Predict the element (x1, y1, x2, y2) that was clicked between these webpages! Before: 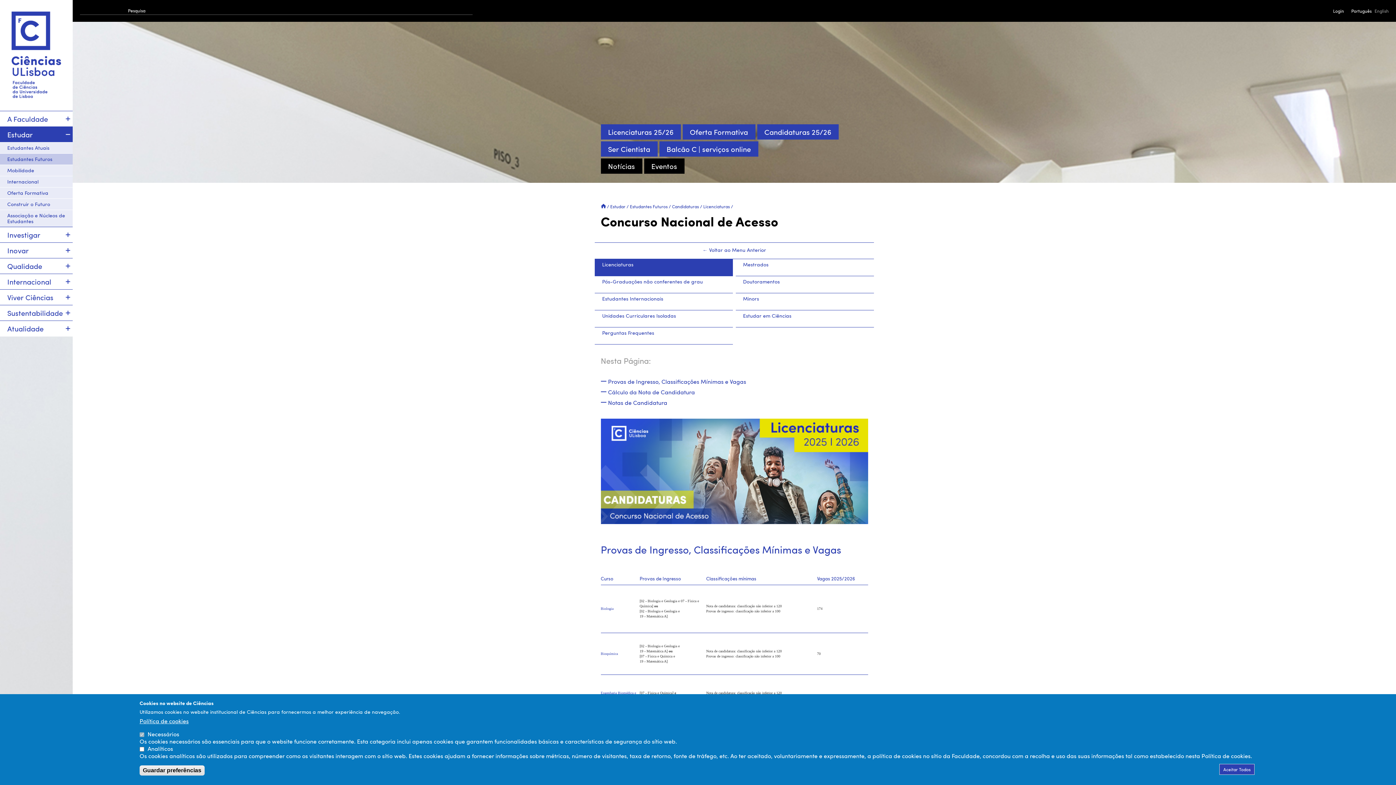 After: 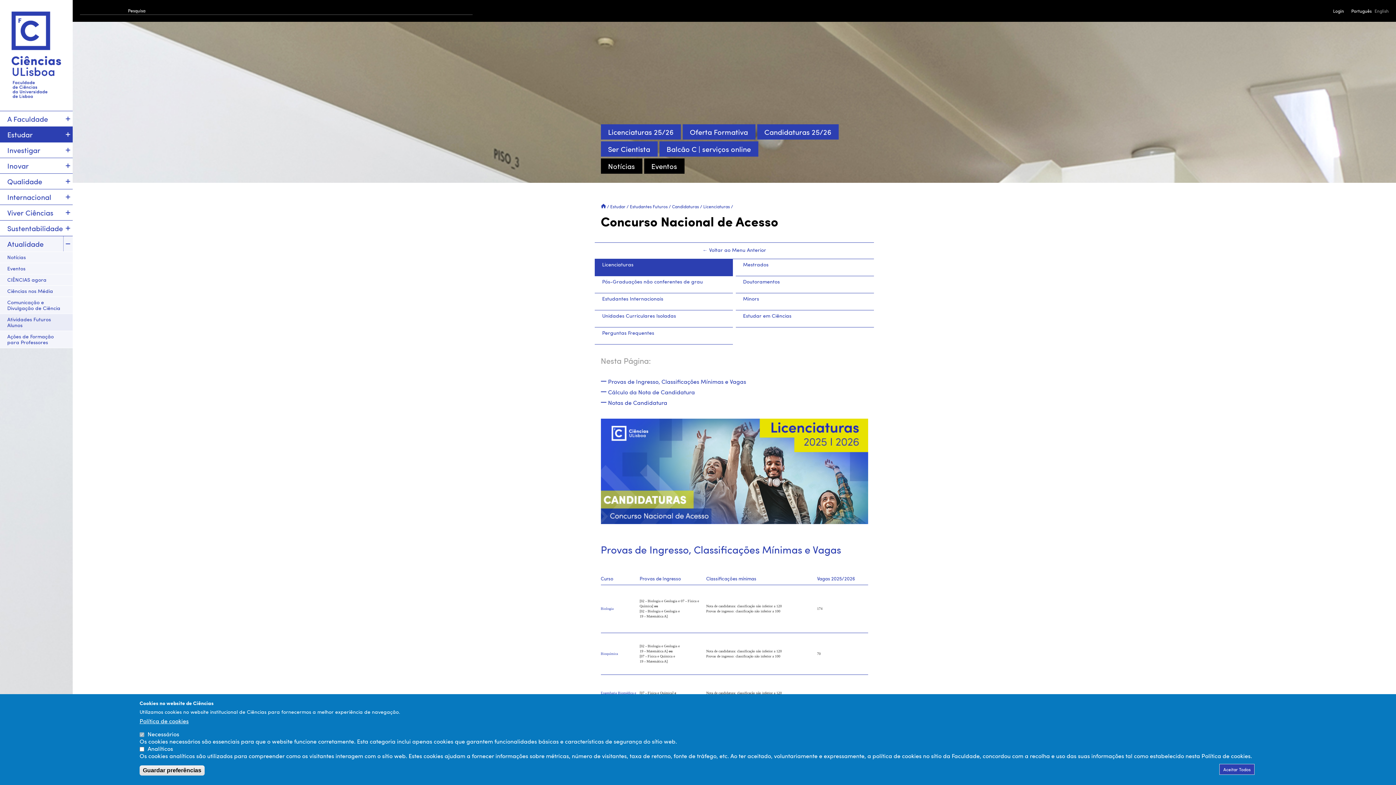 Action: bbox: (63, 321, 72, 336)